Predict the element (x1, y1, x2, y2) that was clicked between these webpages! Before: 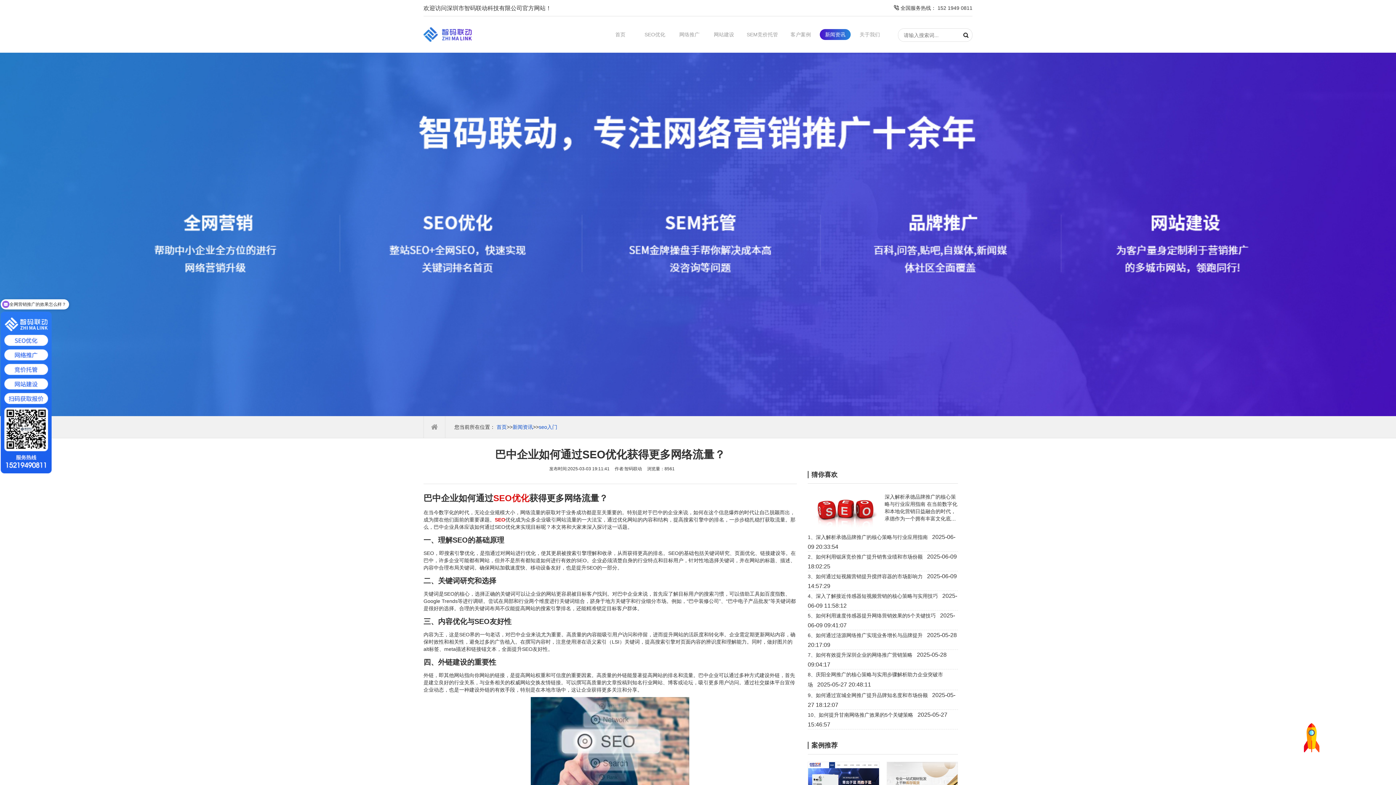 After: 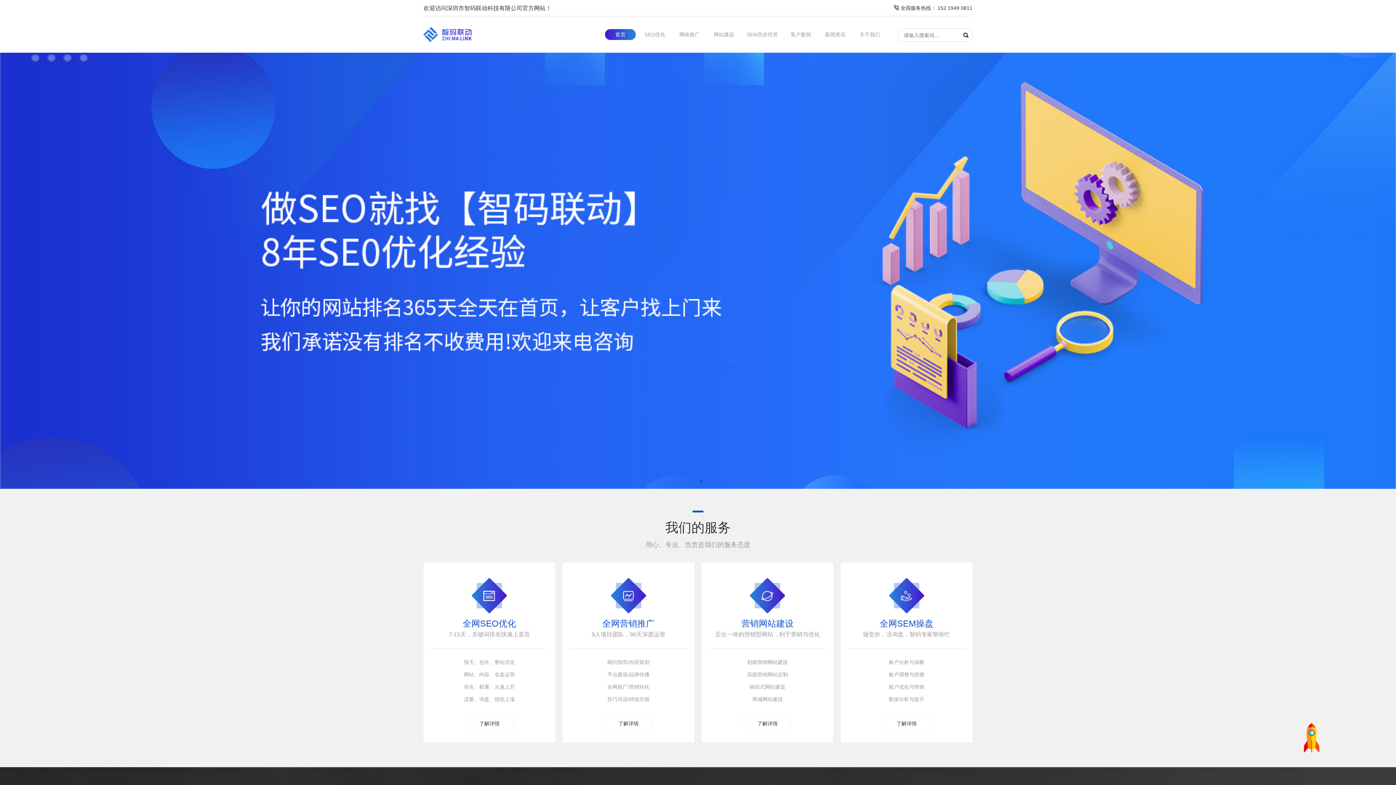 Action: label: 首页 bbox: (605, 29, 636, 40)